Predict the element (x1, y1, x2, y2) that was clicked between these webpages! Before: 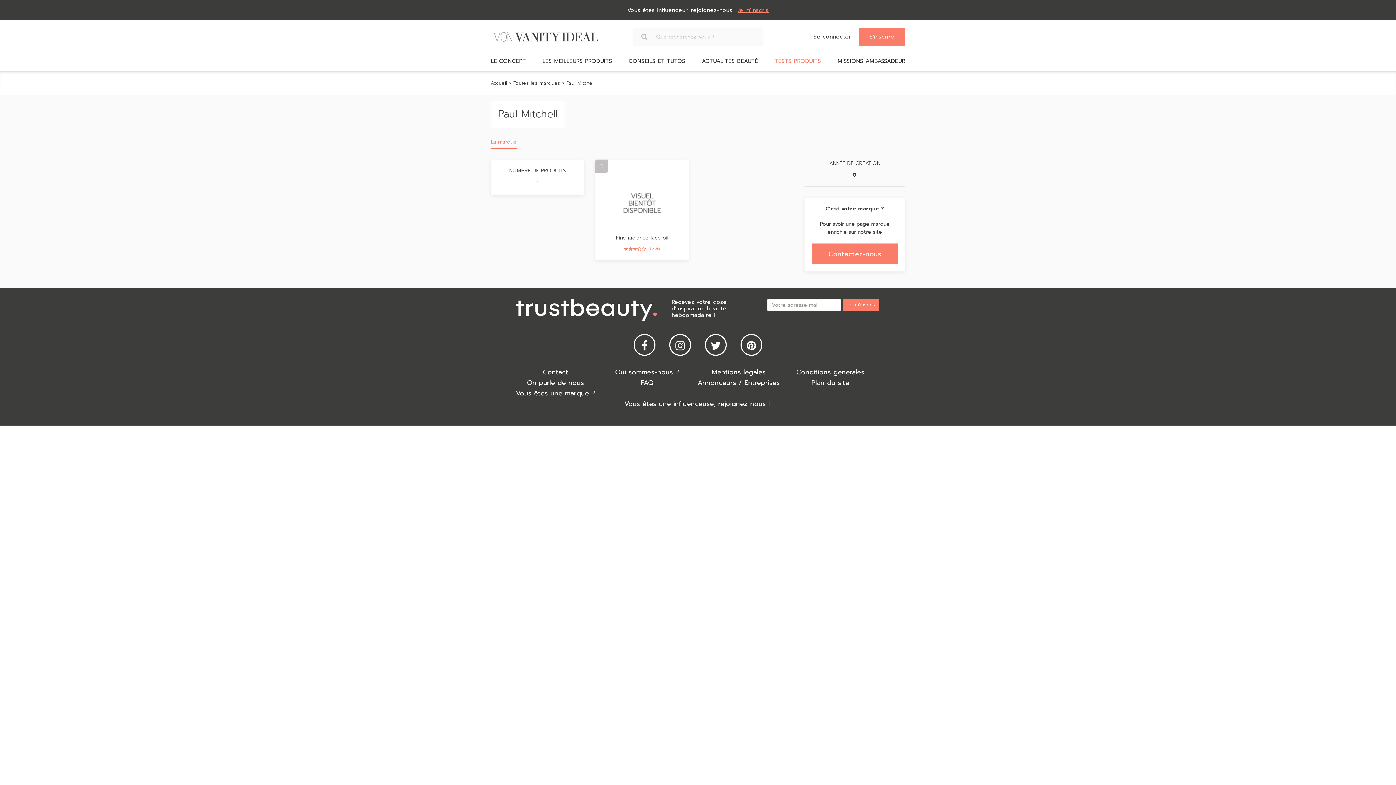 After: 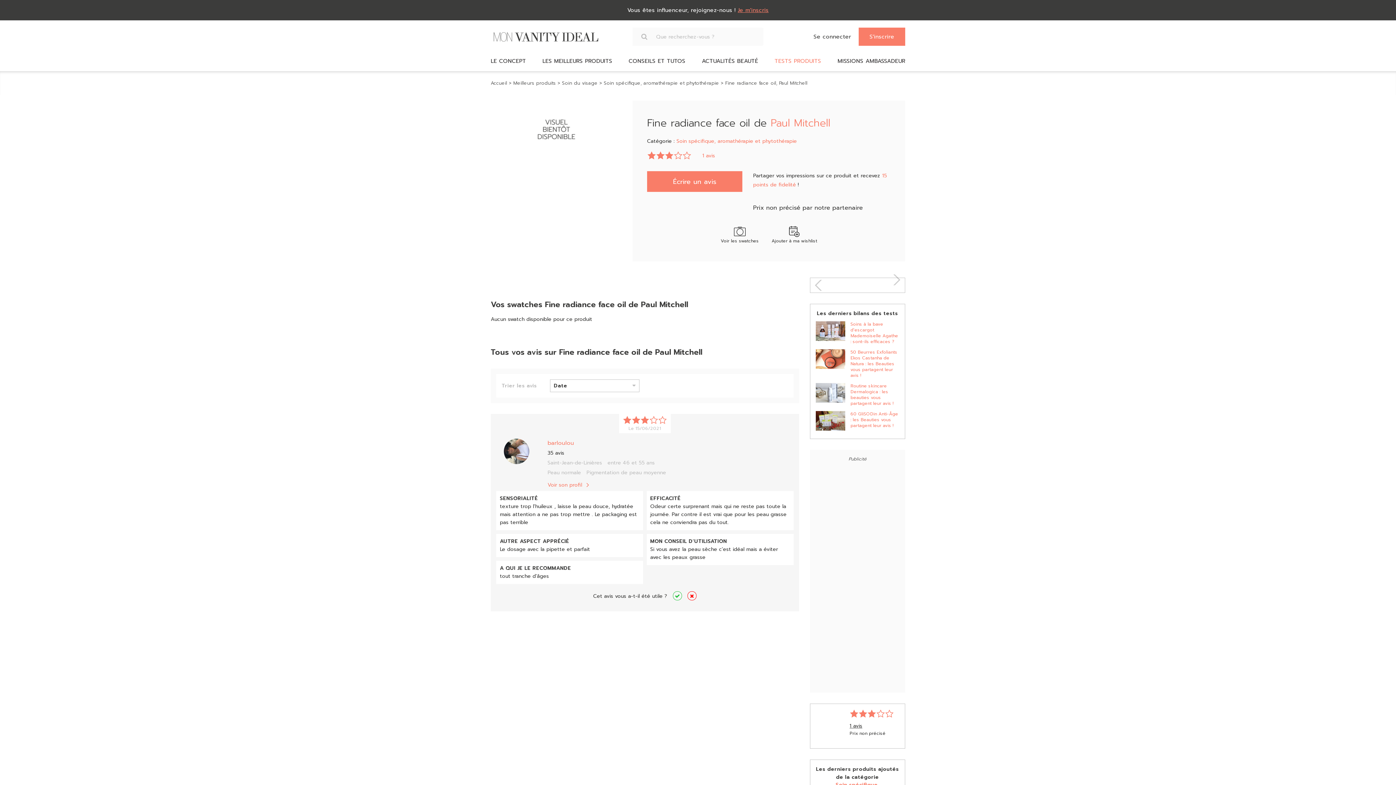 Action: bbox: (616, 234, 668, 241) label: Fine radiance face oil